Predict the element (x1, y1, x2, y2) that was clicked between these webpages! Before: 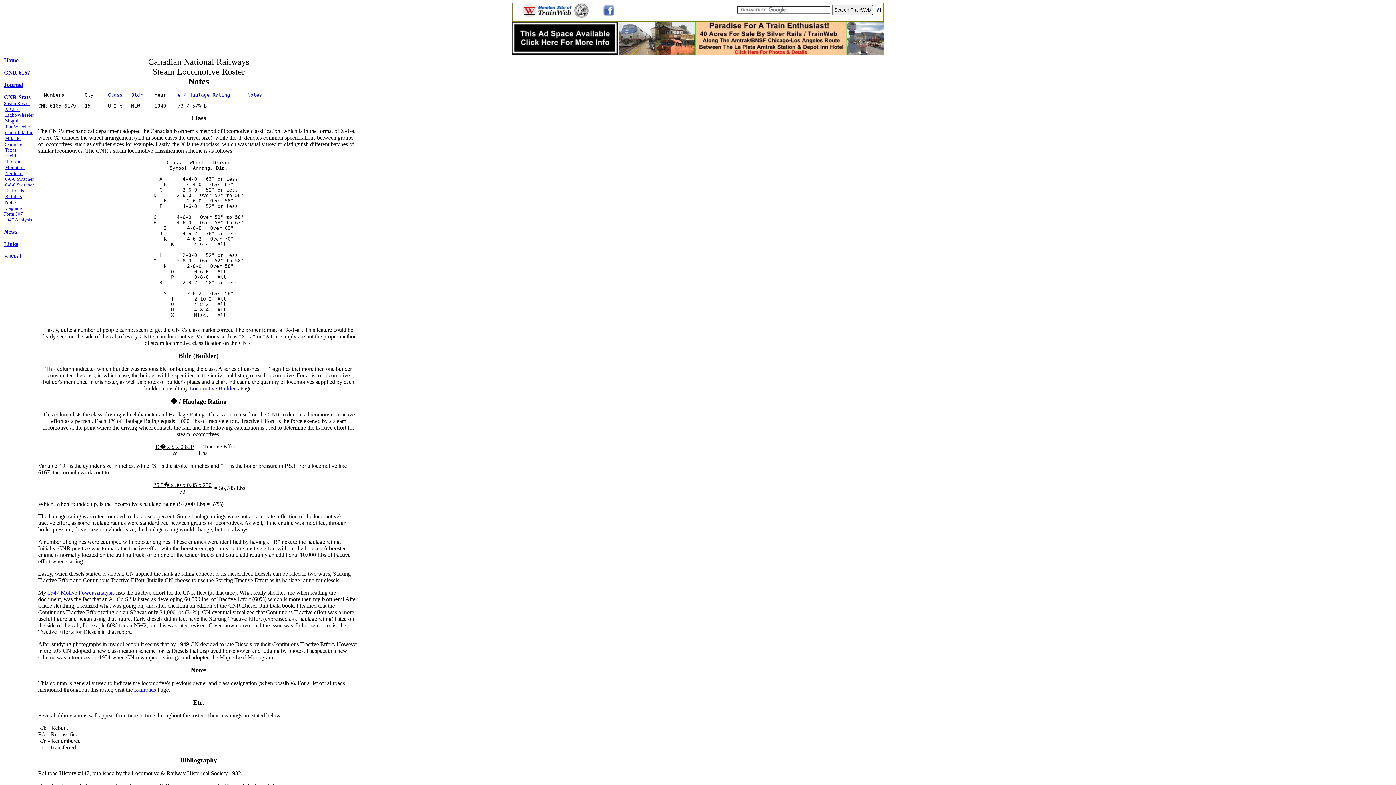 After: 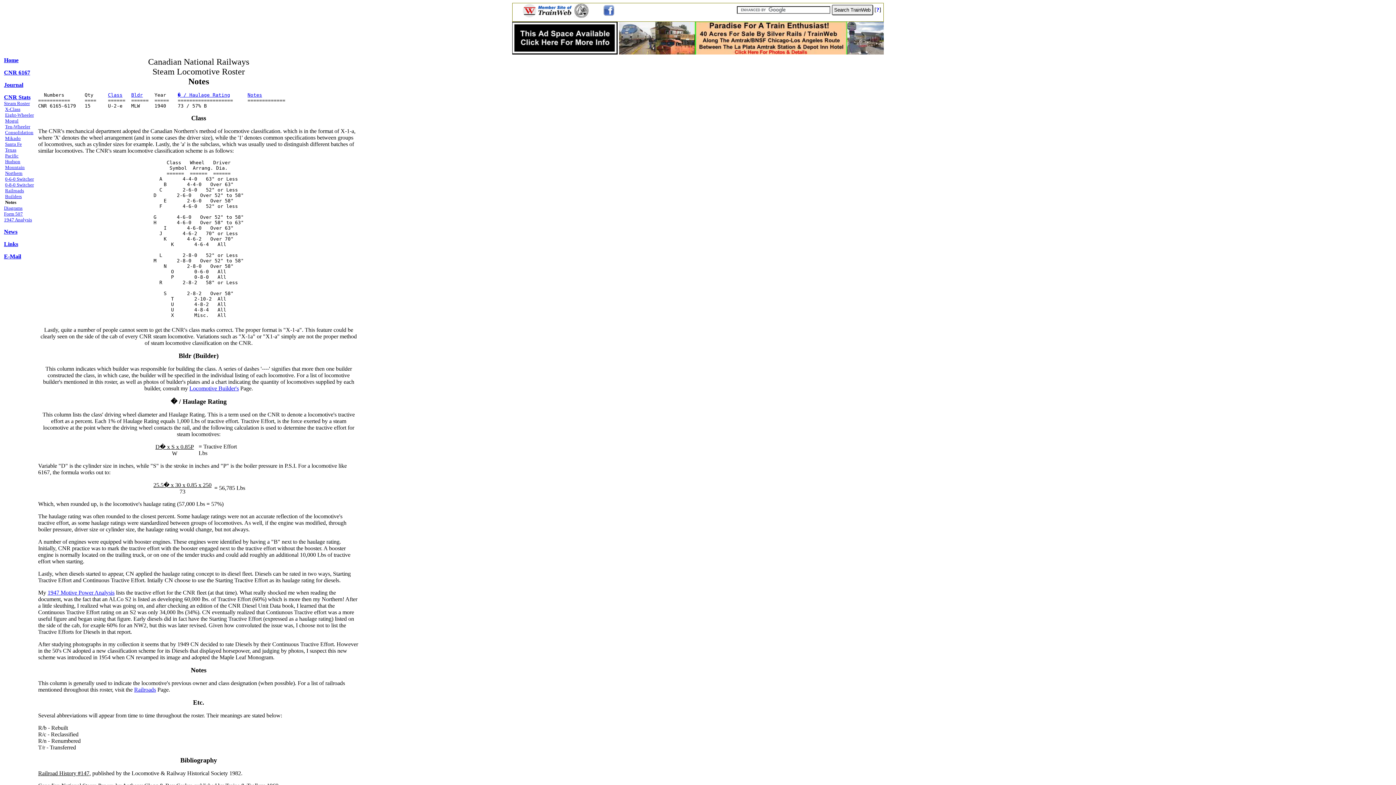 Action: bbox: (4, 253, 21, 259) label: E-Mail